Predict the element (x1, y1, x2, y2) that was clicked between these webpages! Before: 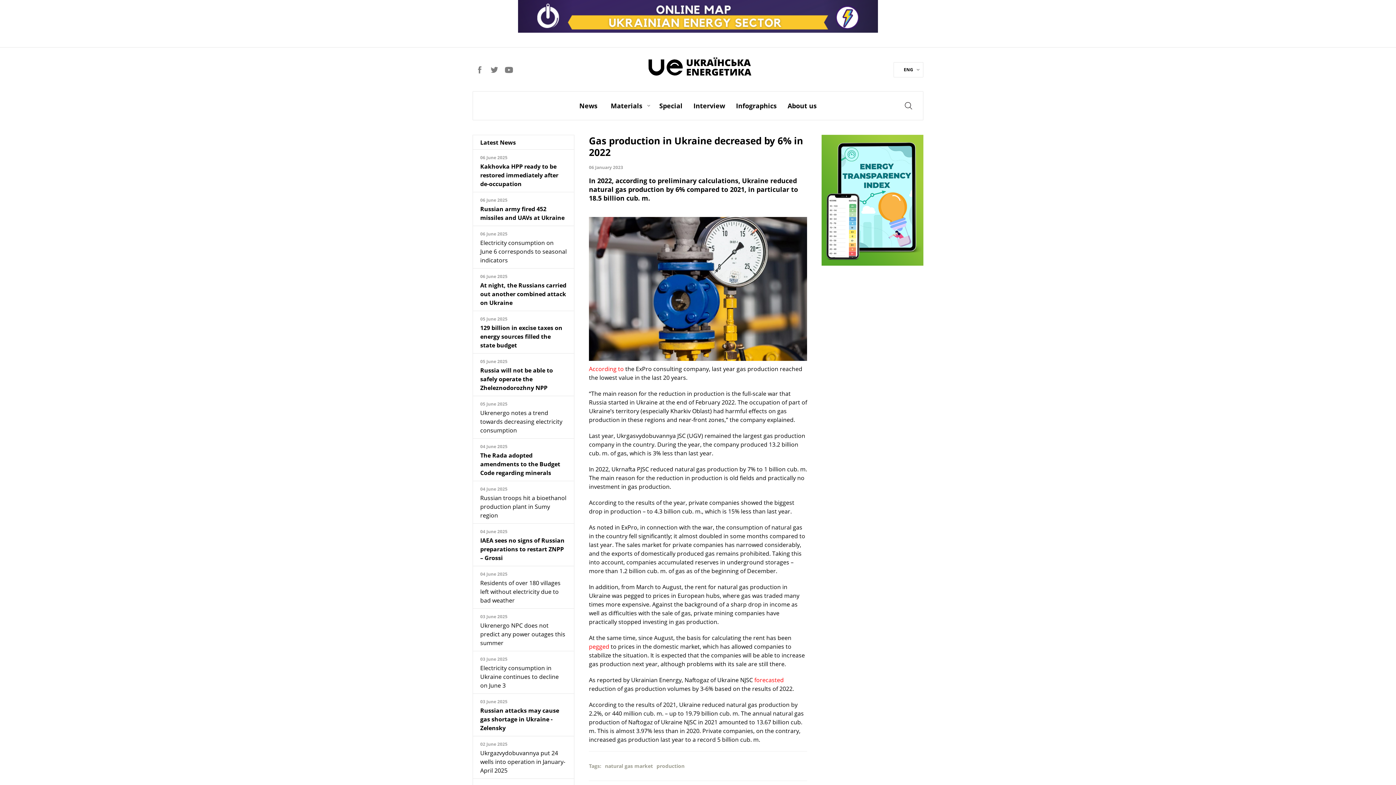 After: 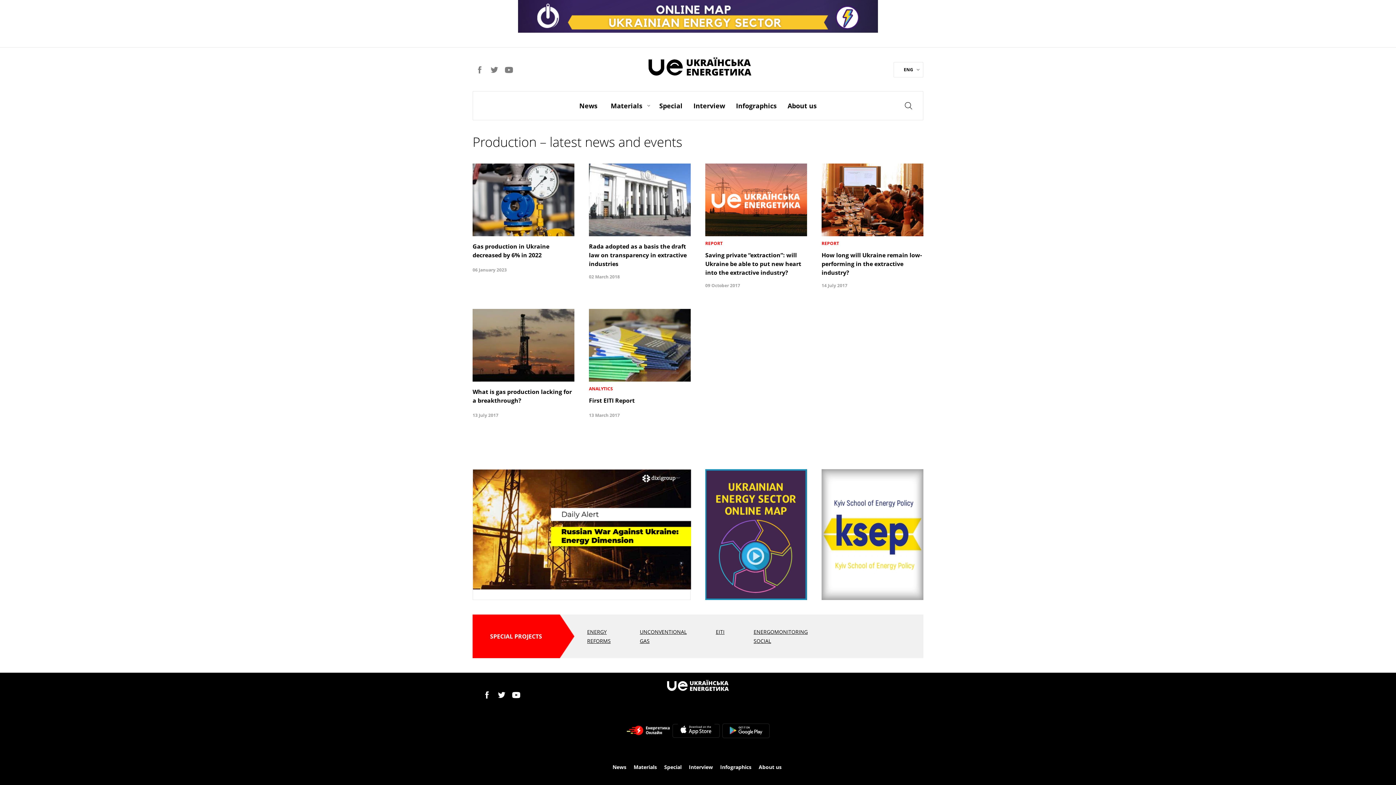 Action: bbox: (656, 760, 684, 771) label: production